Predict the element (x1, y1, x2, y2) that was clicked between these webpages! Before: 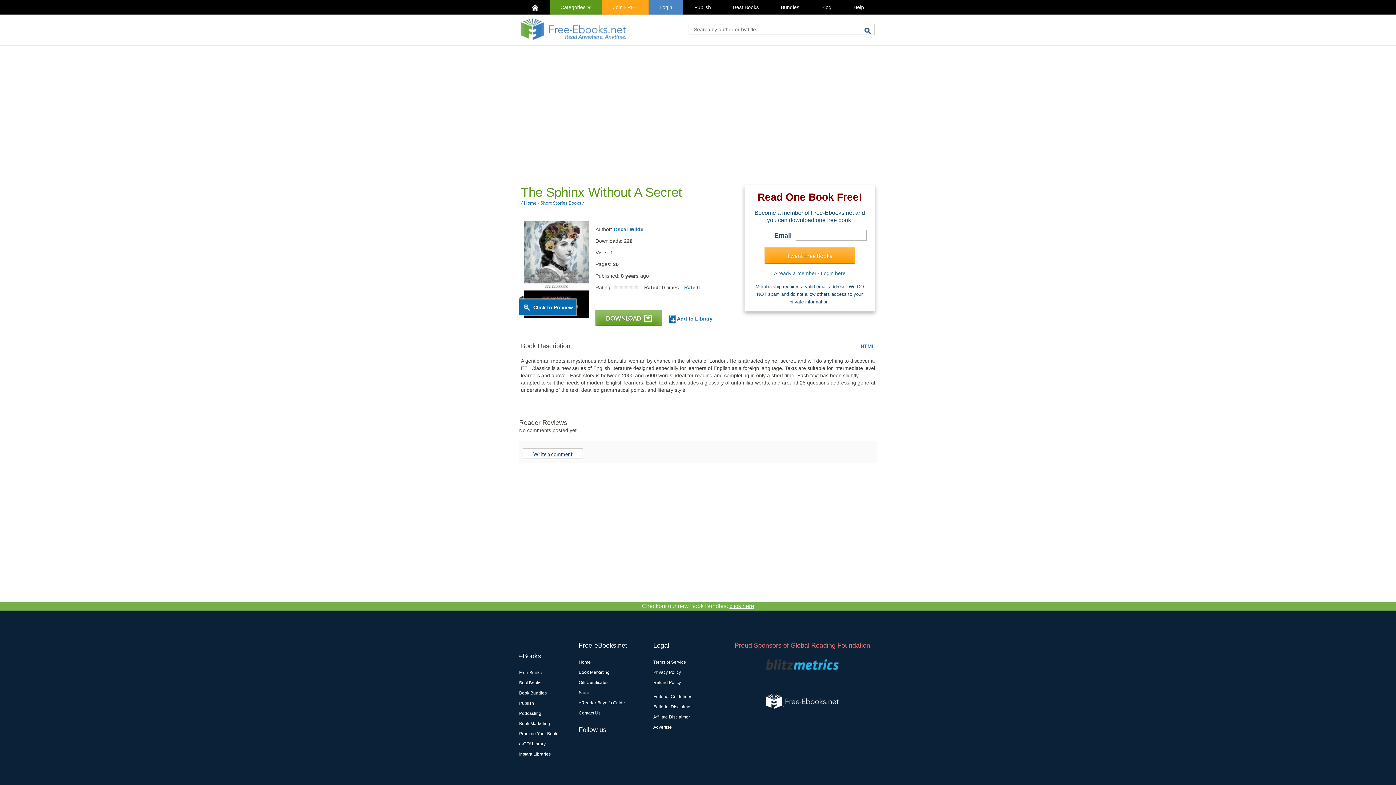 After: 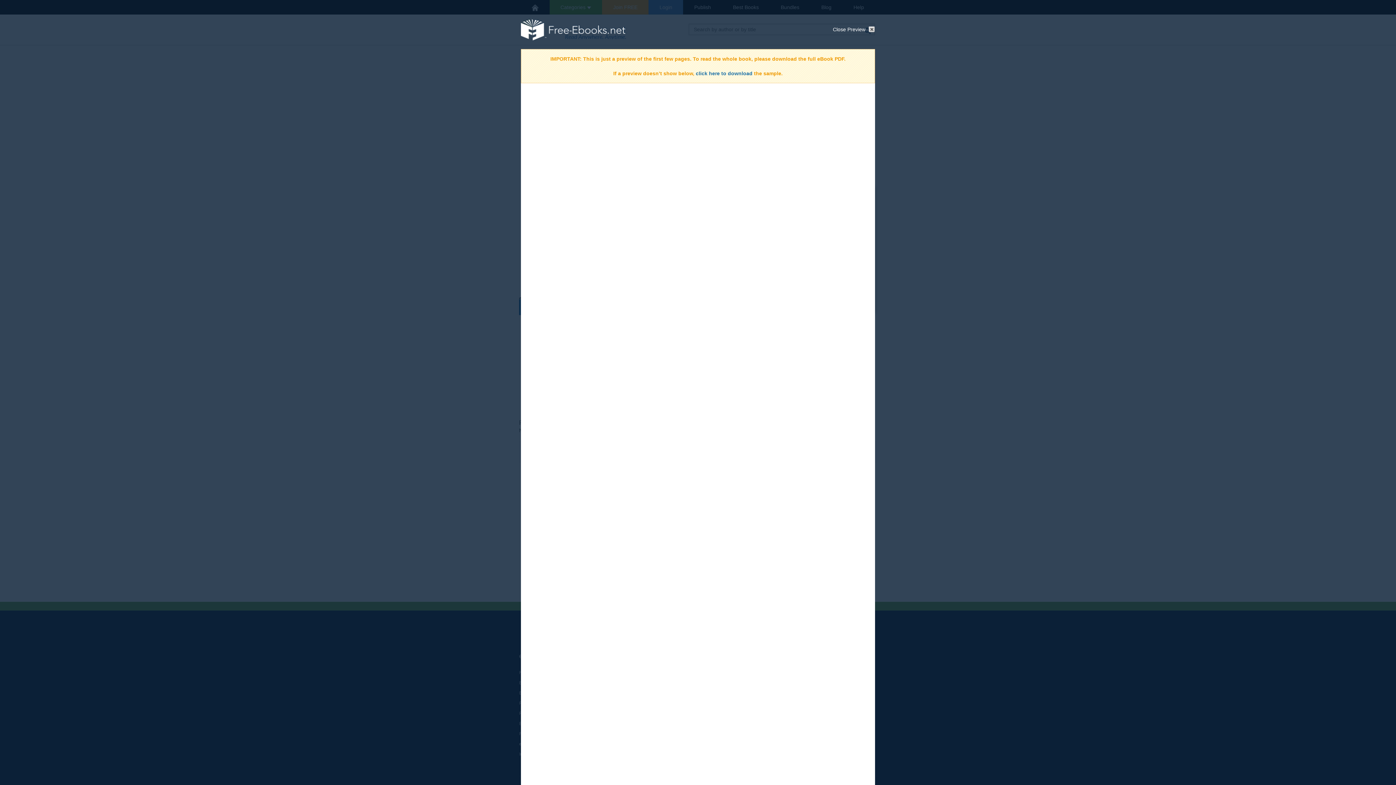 Action: bbox: (518, 296, 577, 316) label: Click to Preview